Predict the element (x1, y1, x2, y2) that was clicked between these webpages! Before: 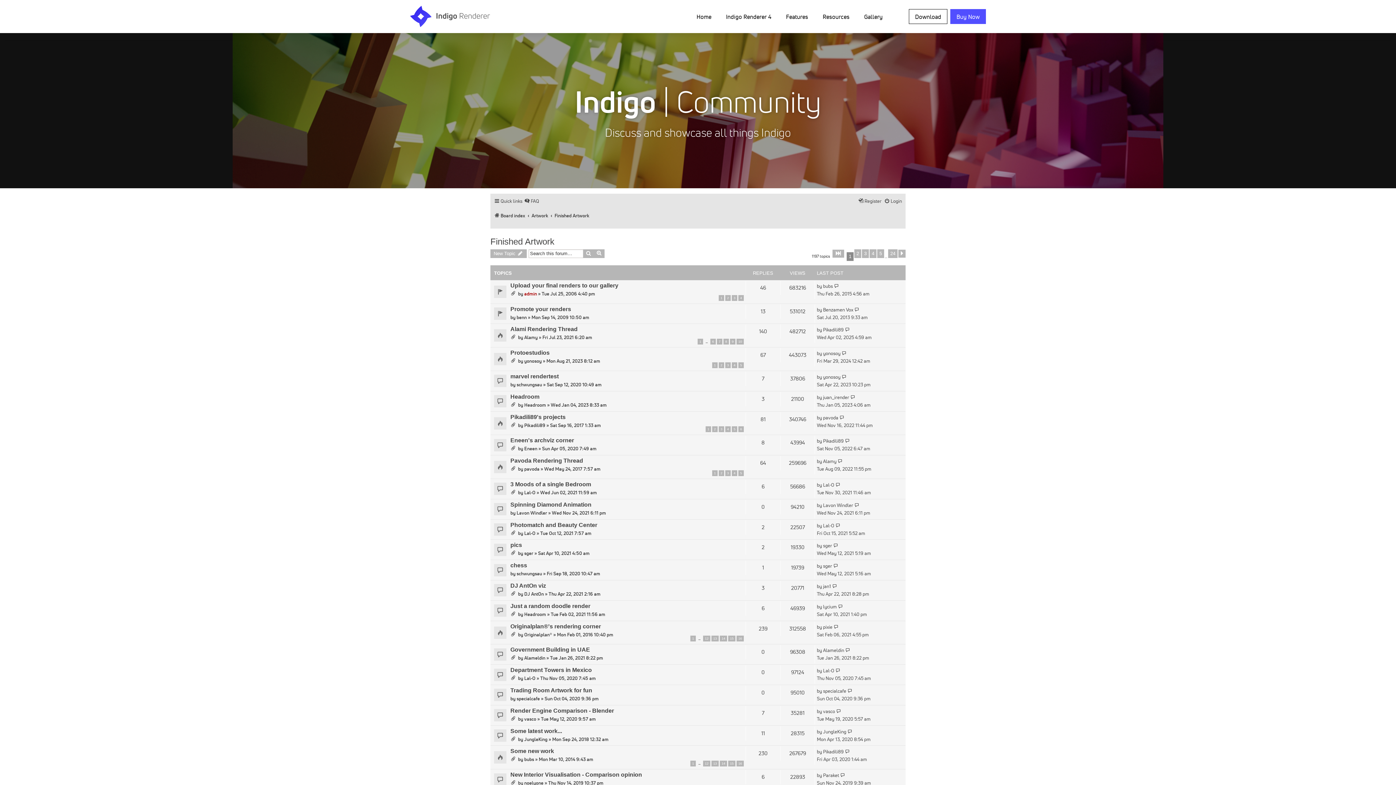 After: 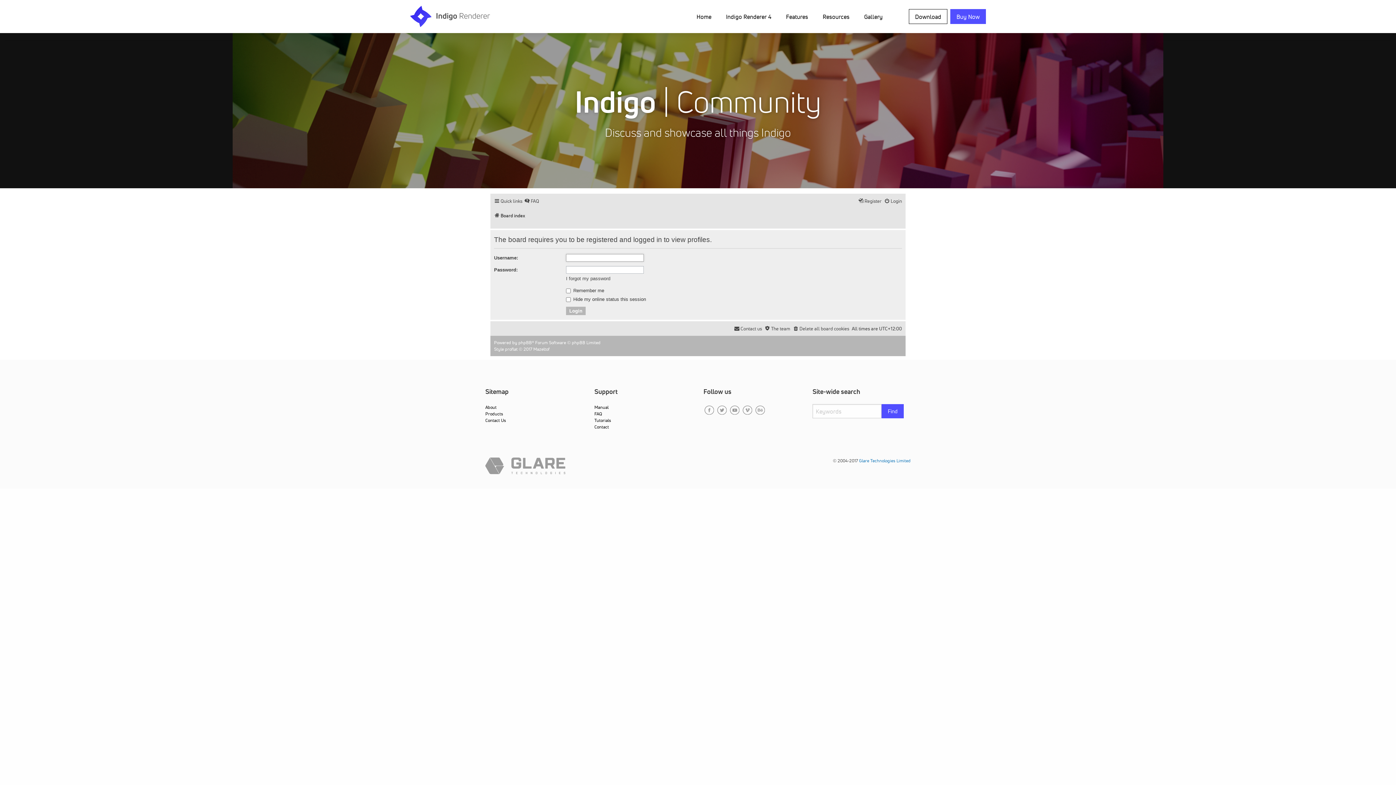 Action: bbox: (524, 736, 547, 742) label: JungleKing